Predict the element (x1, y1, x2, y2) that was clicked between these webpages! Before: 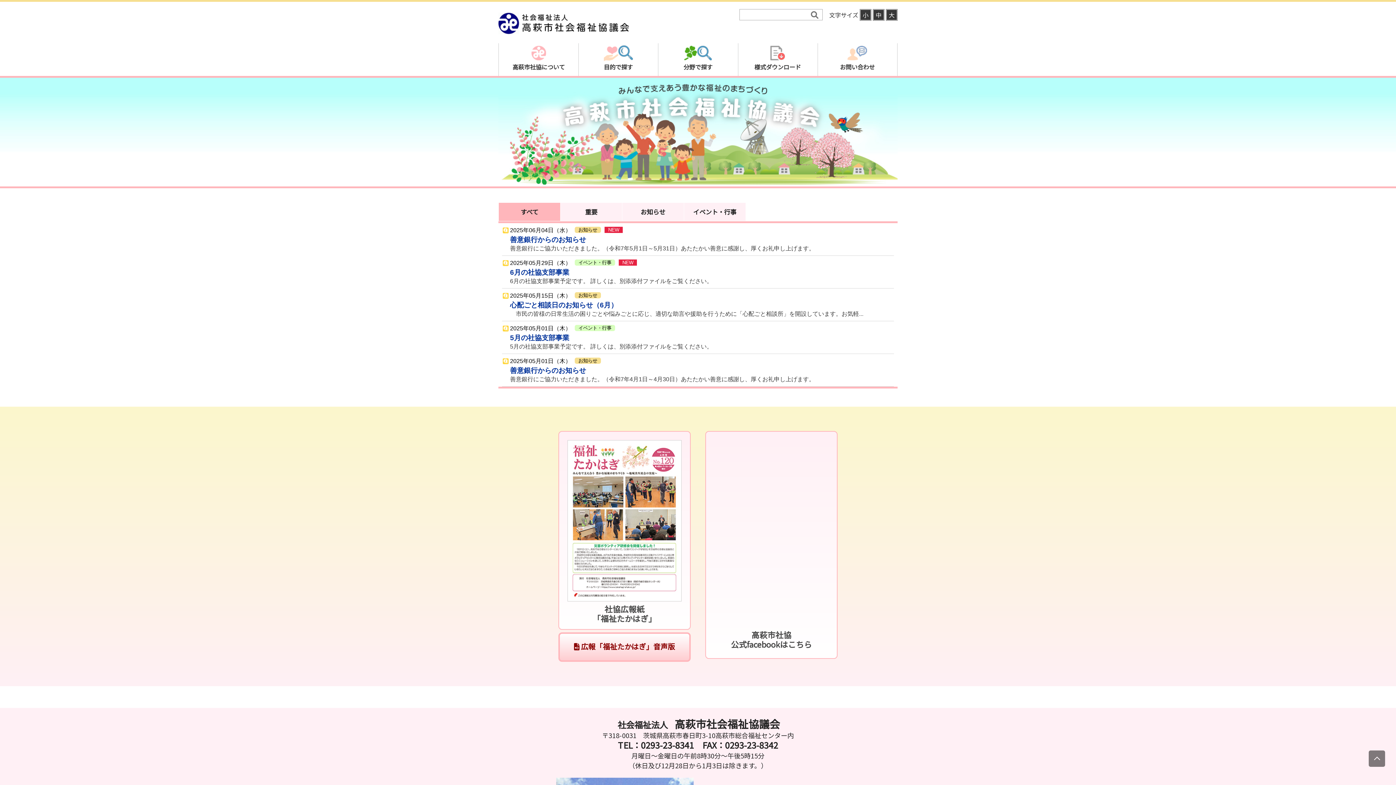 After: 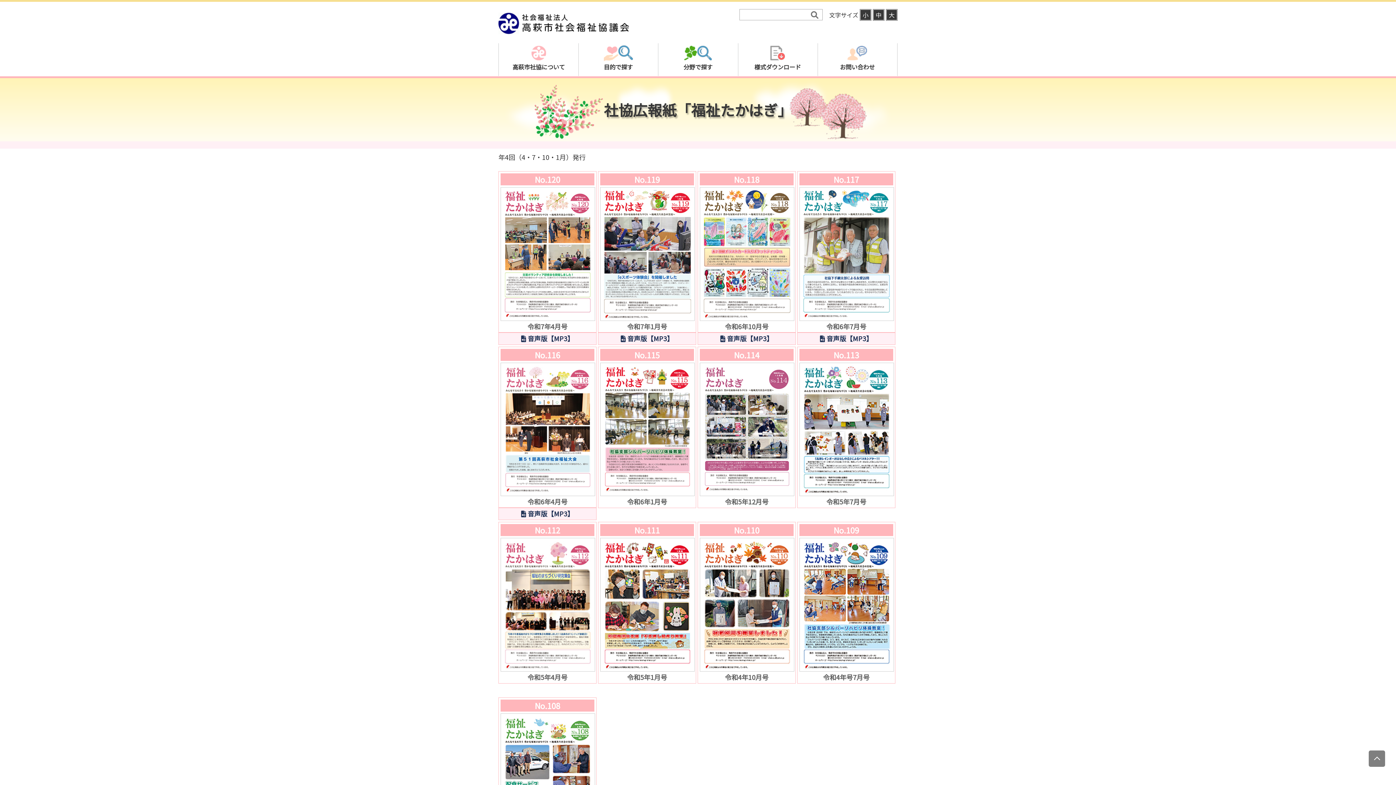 Action: bbox: (592, 603, 656, 624) label: 社協広報紙
「福祉たかはぎ」